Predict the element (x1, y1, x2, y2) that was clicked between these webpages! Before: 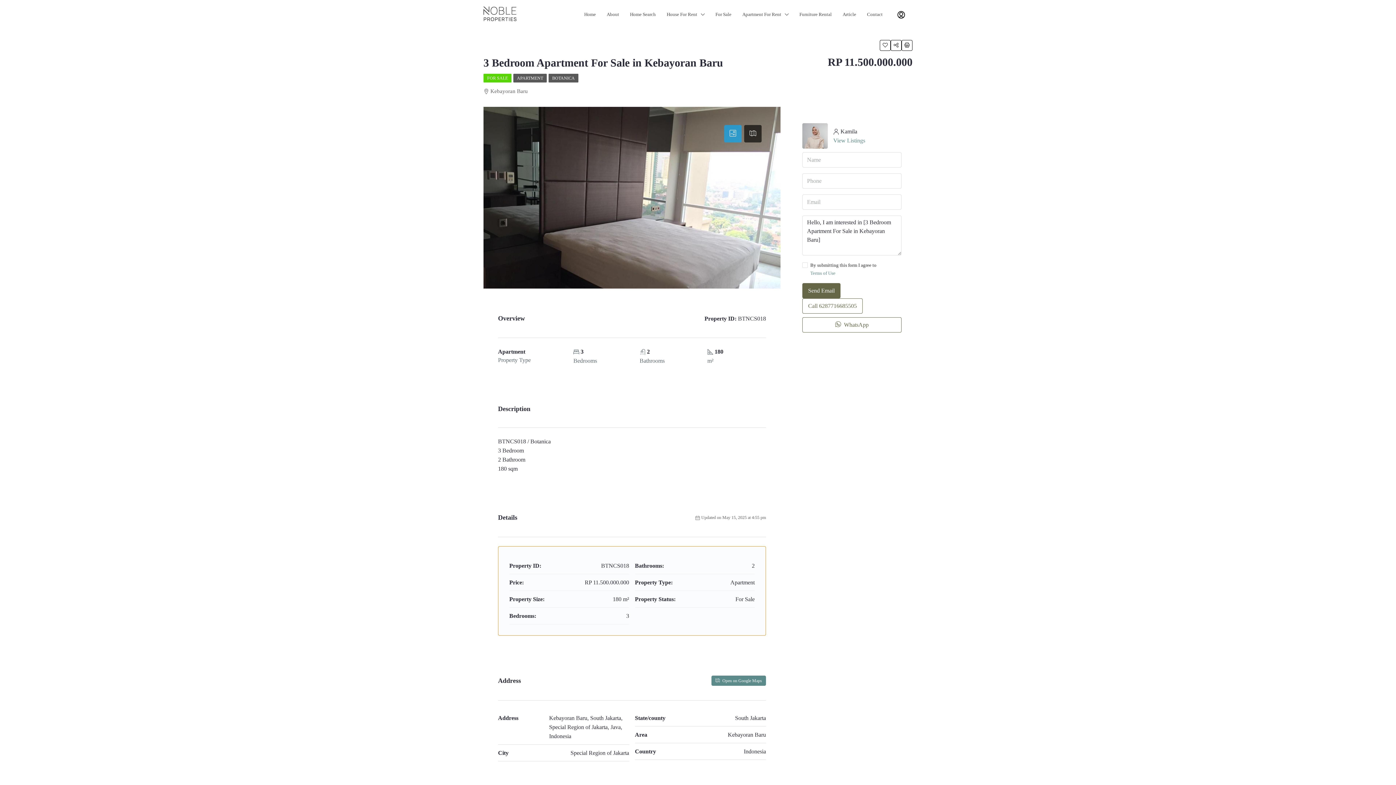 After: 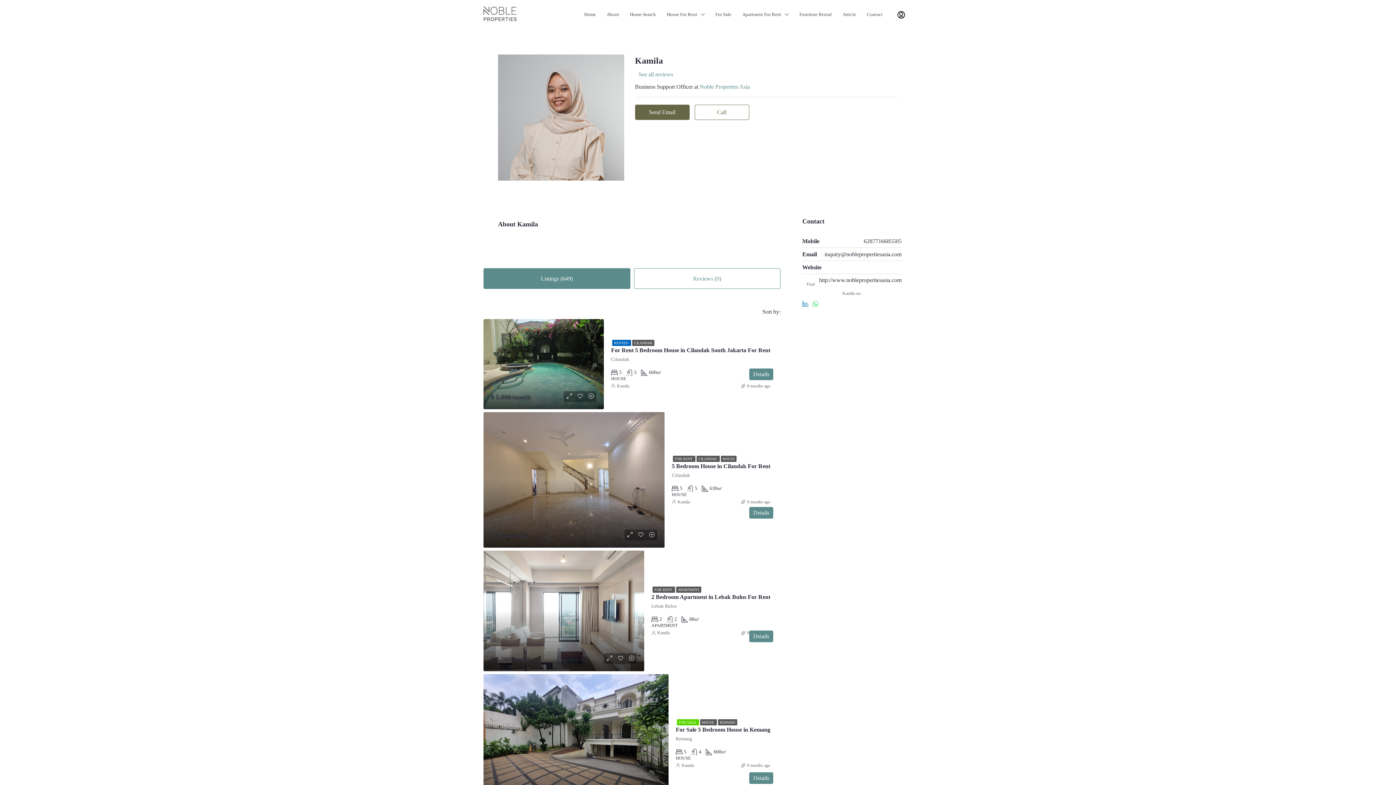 Action: label: View Listings bbox: (833, 137, 865, 143)